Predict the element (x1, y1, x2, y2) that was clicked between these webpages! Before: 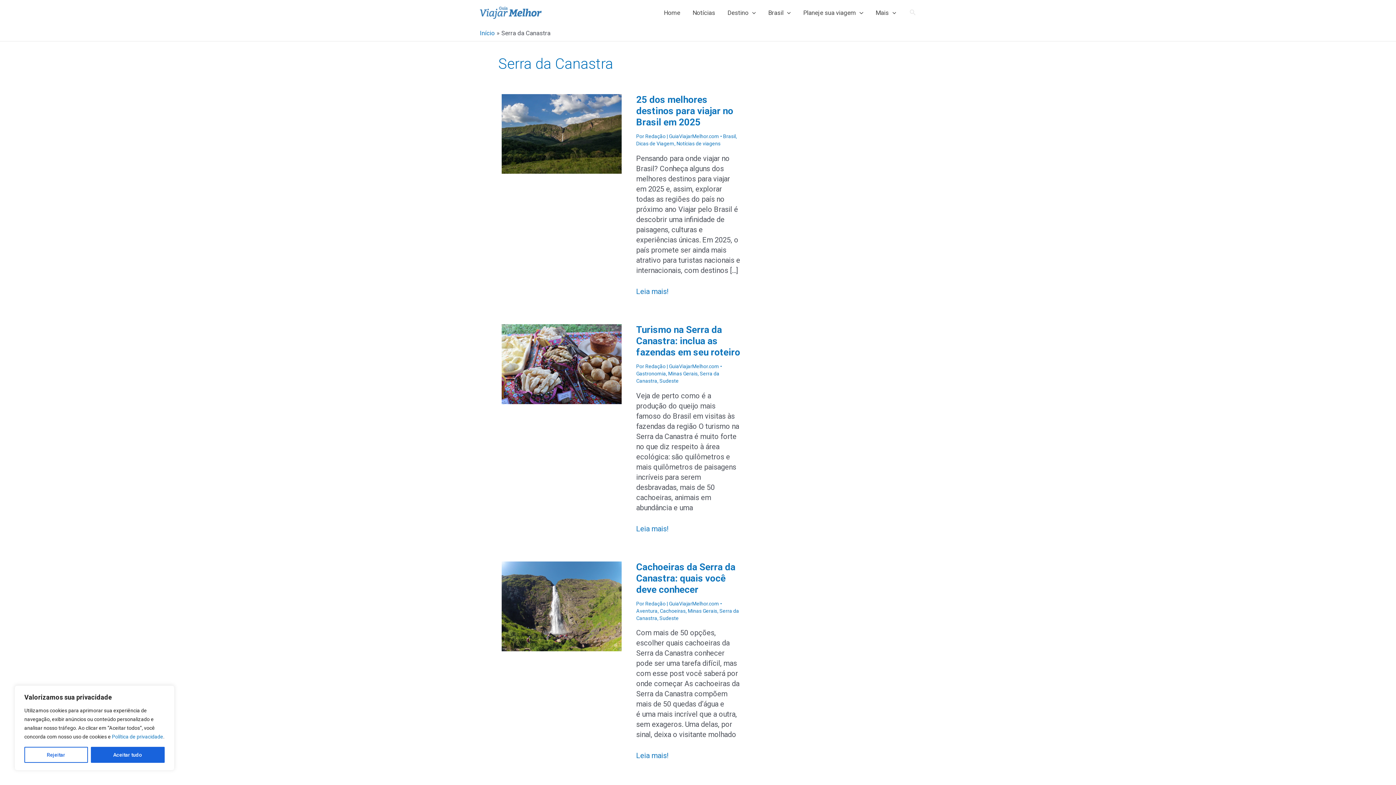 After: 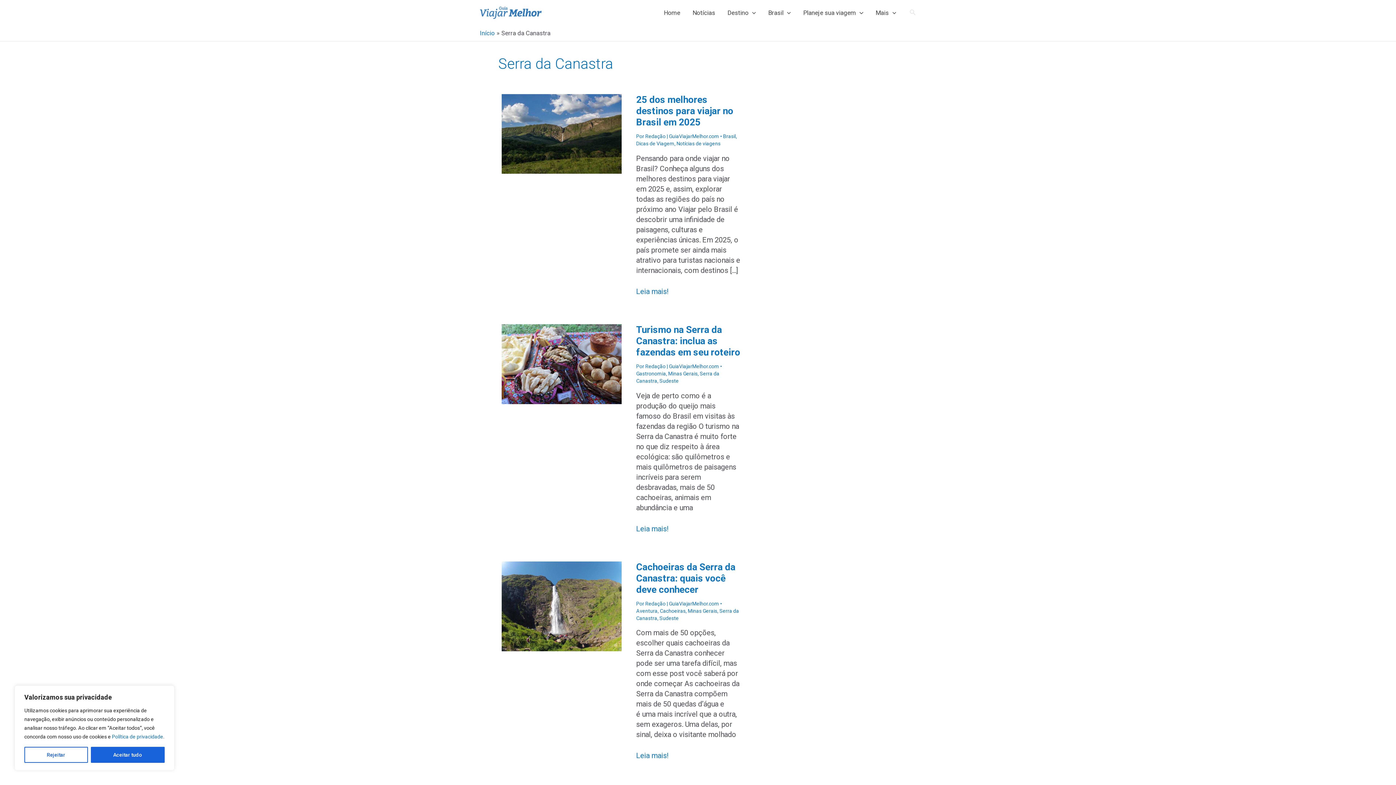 Action: bbox: (686, 0, 721, 25) label: Notícias